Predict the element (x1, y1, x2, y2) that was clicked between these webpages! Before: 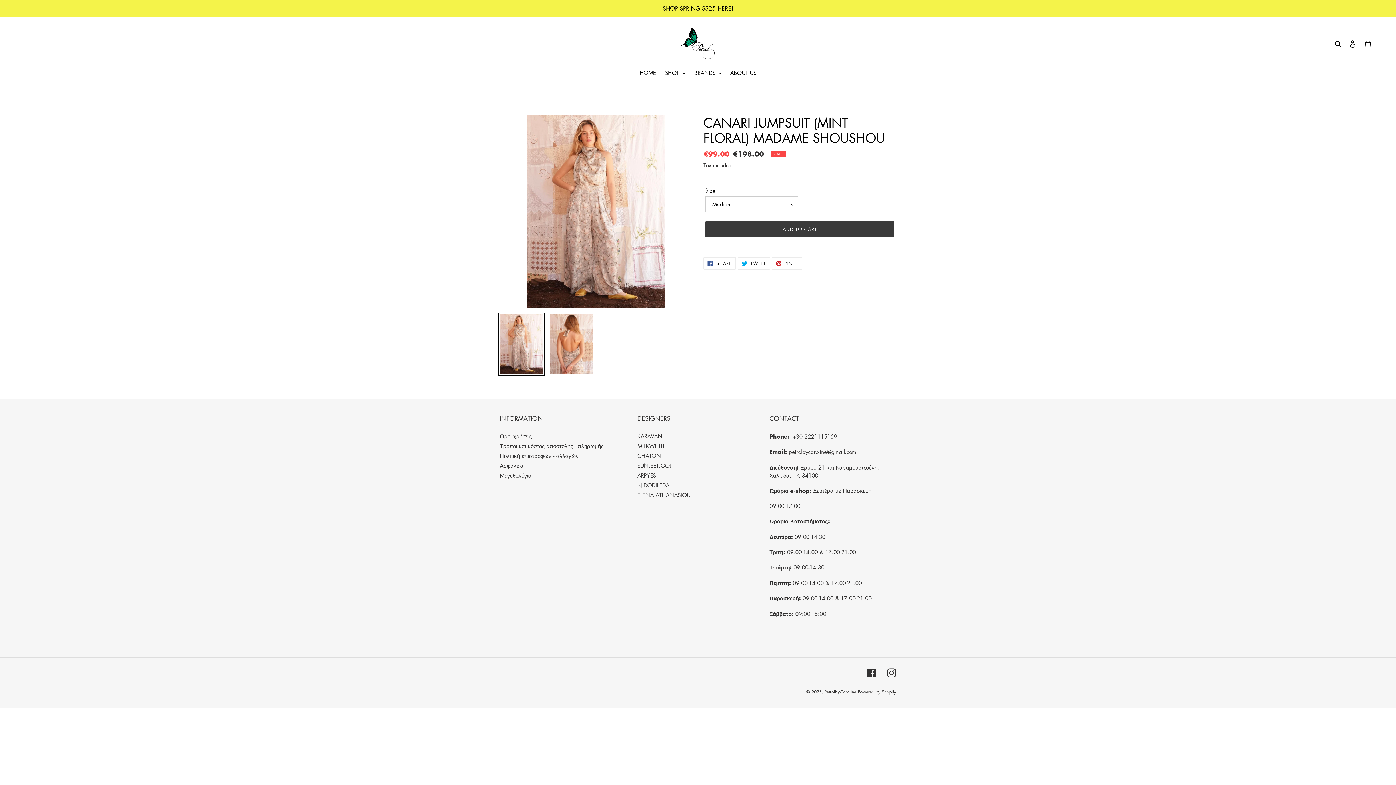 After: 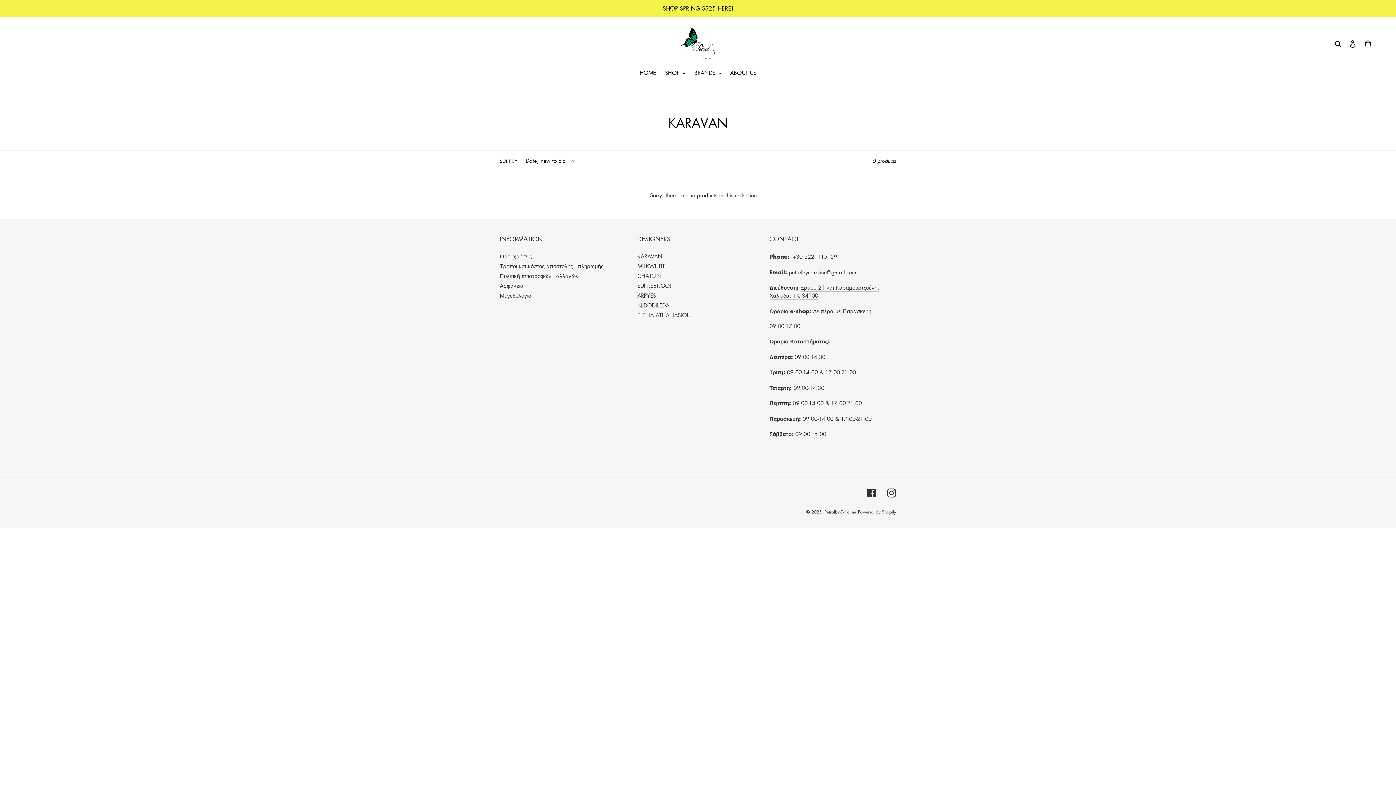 Action: label: KARAVAN bbox: (637, 432, 662, 439)